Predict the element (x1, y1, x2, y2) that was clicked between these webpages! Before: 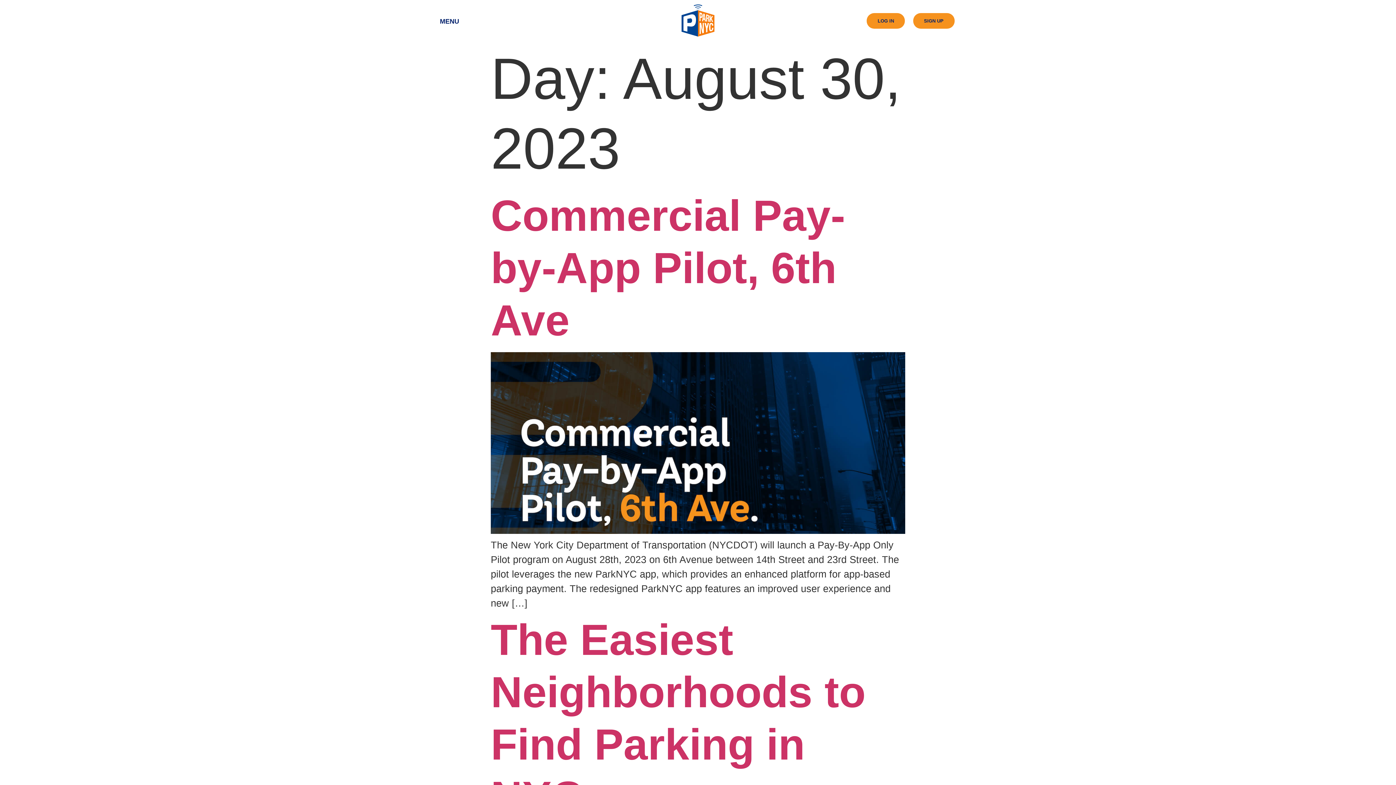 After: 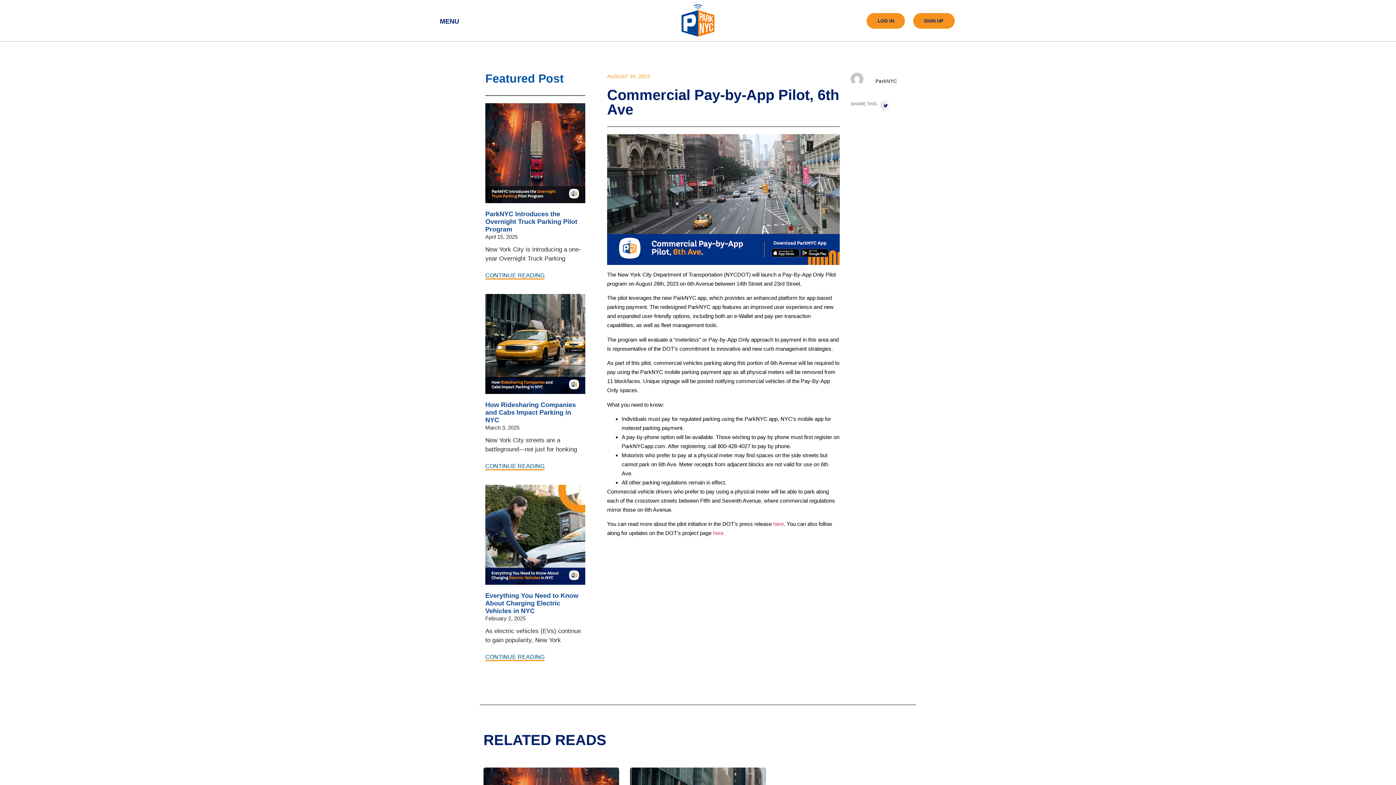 Action: bbox: (490, 191, 845, 344) label: Commercial Pay-by-App Pilot, 6th Ave